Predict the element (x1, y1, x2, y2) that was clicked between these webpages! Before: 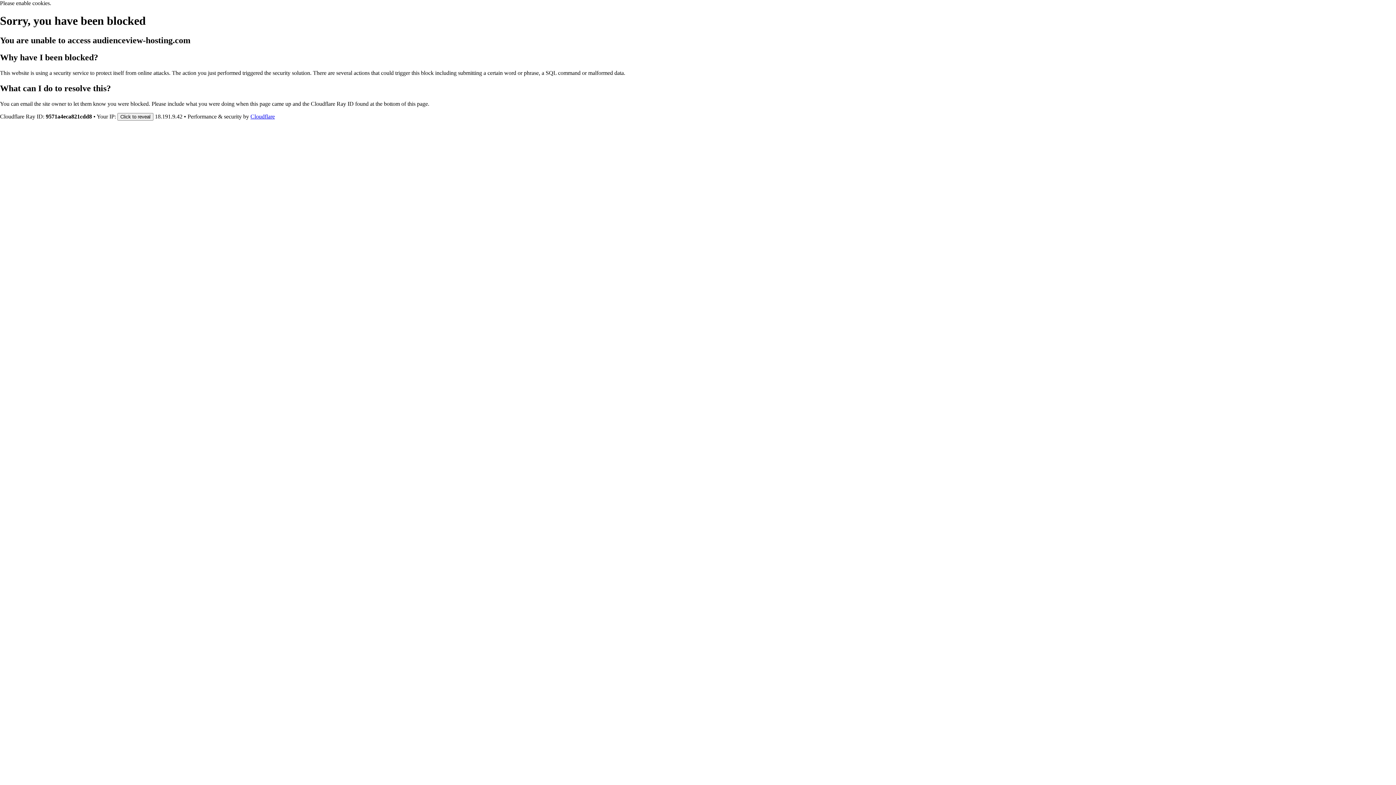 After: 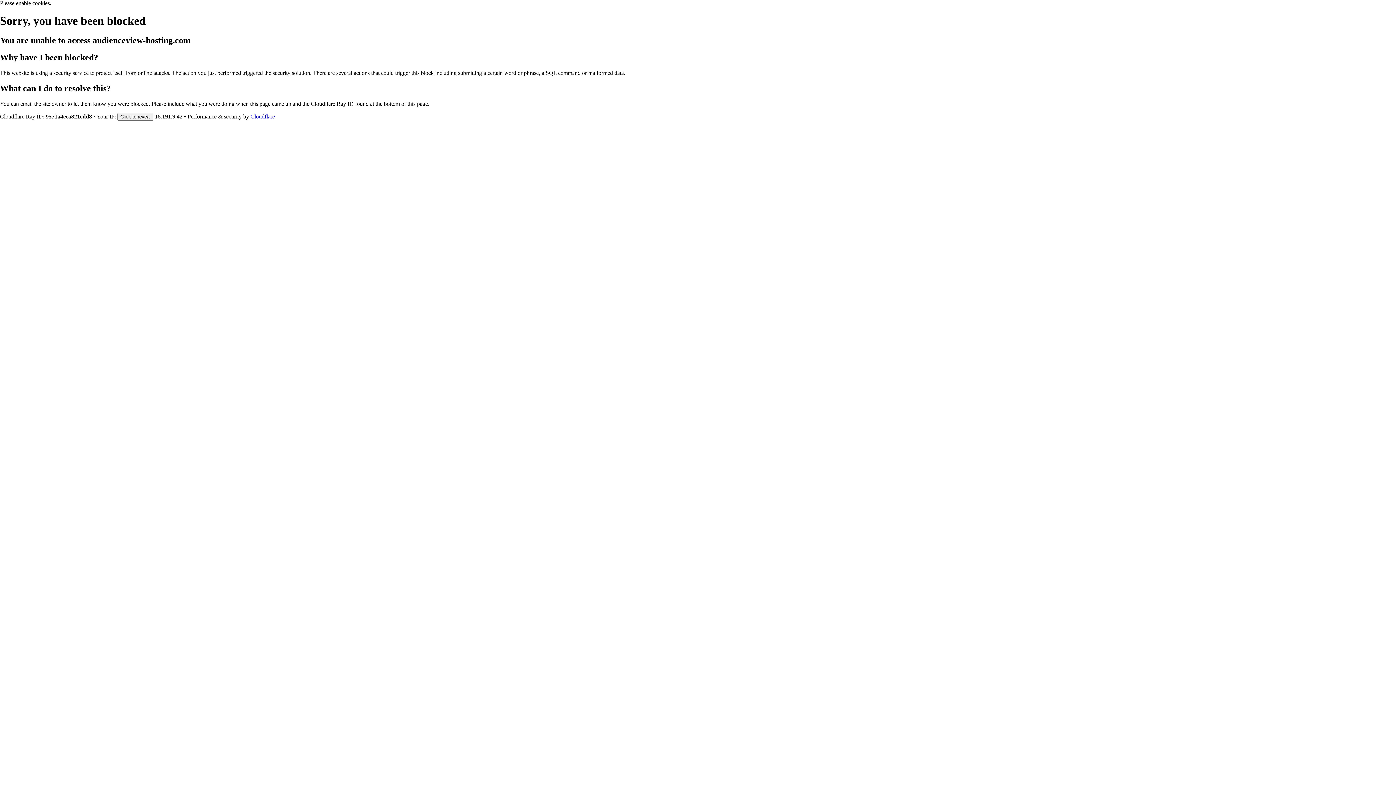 Action: bbox: (250, 113, 274, 119) label: Cloudflare